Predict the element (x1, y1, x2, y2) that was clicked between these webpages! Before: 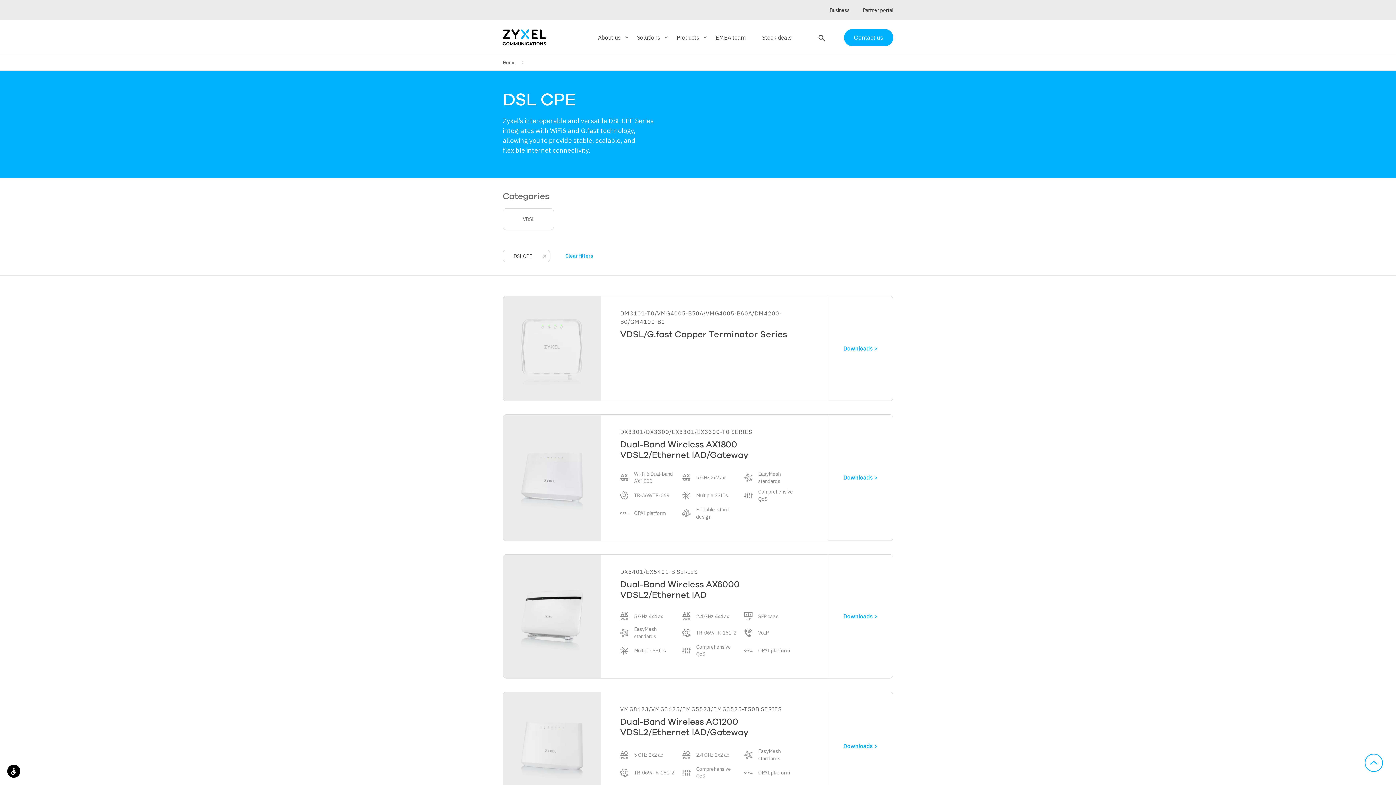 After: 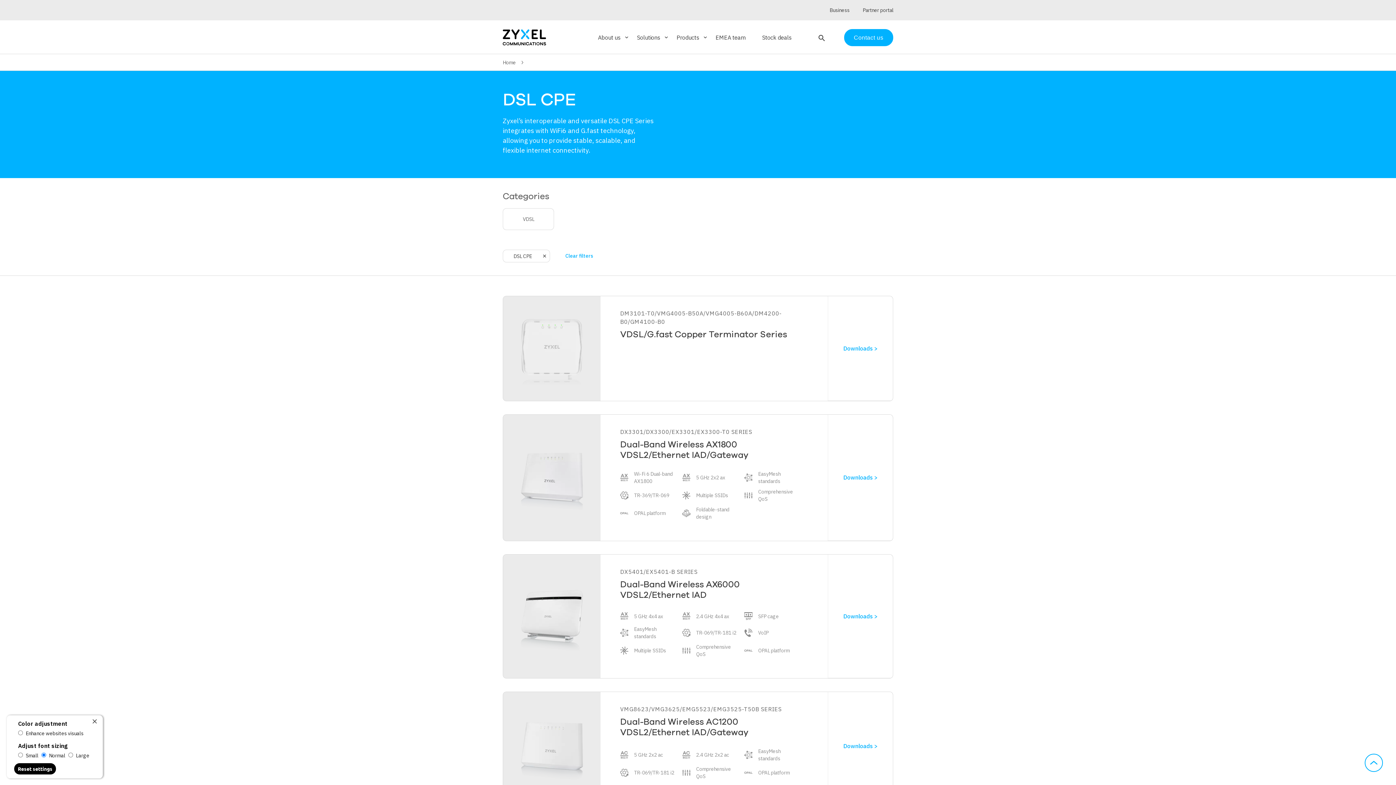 Action: bbox: (6, 764, 21, 778) label: accessible